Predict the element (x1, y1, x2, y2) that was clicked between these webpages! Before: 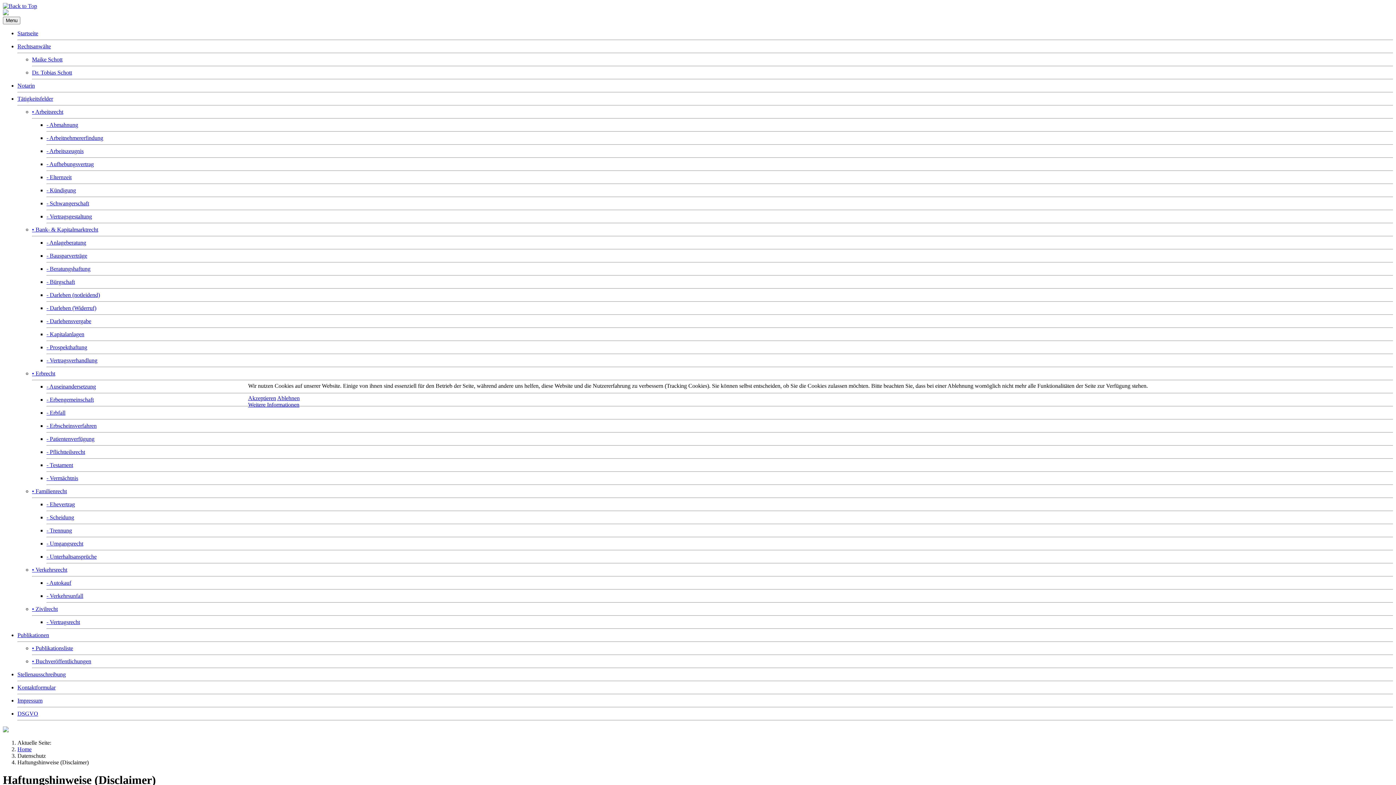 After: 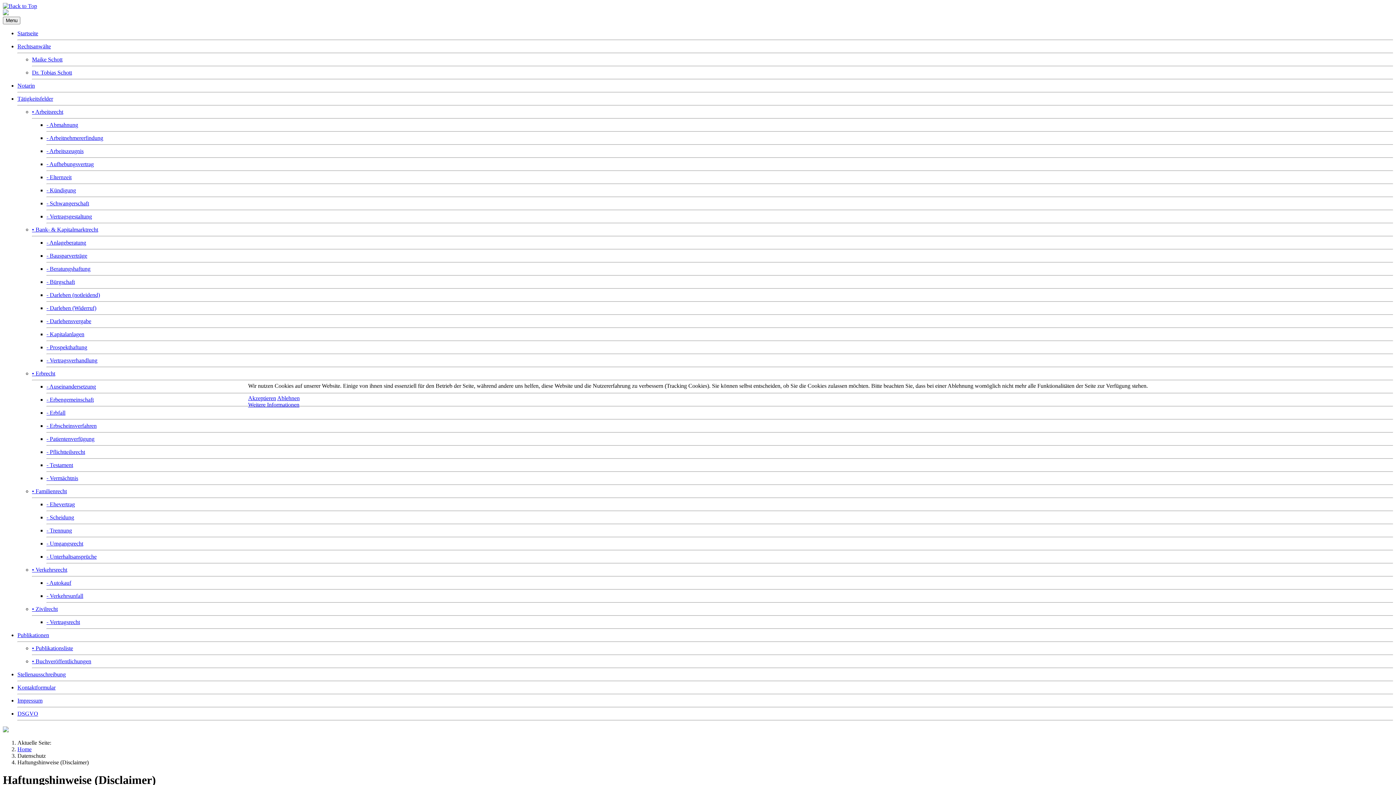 Action: label: Ablehnen bbox: (277, 395, 299, 401)